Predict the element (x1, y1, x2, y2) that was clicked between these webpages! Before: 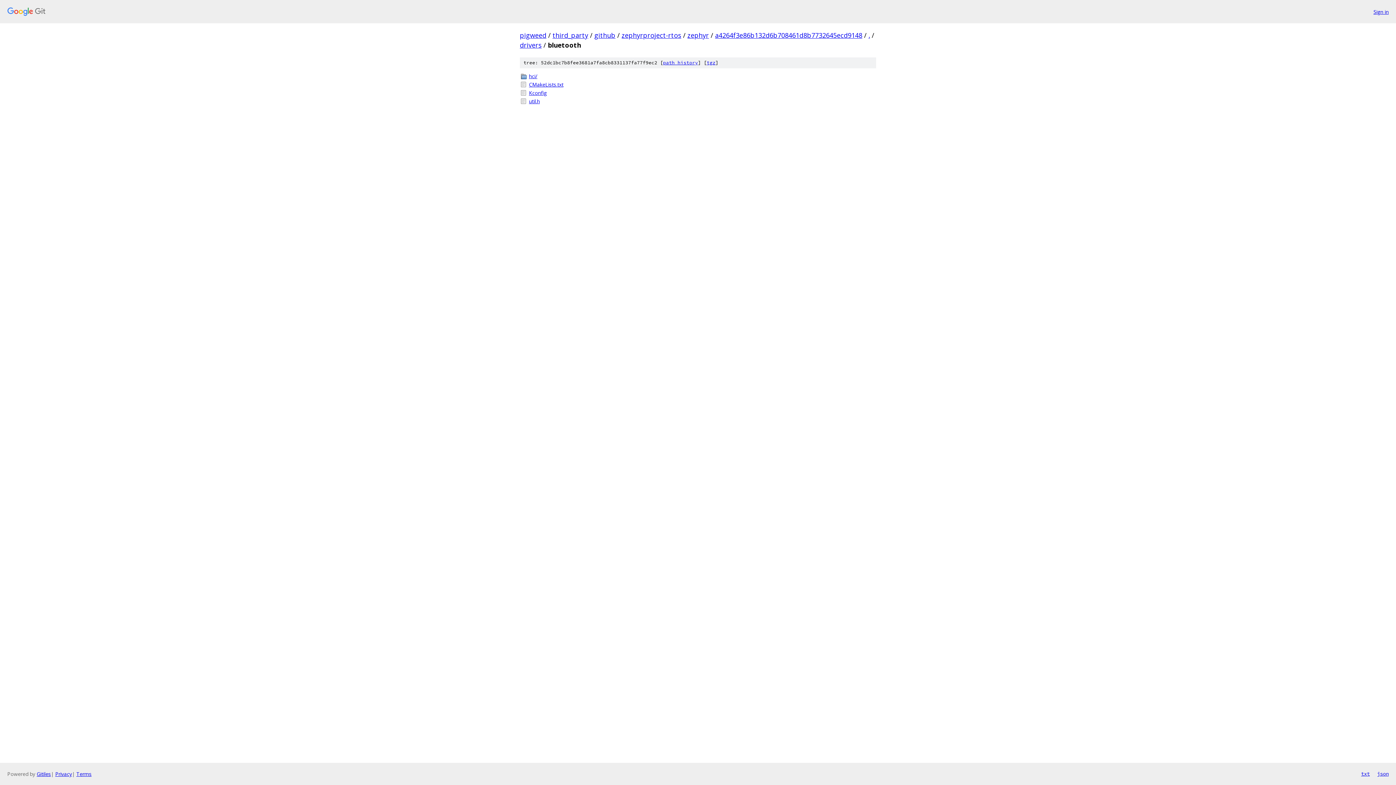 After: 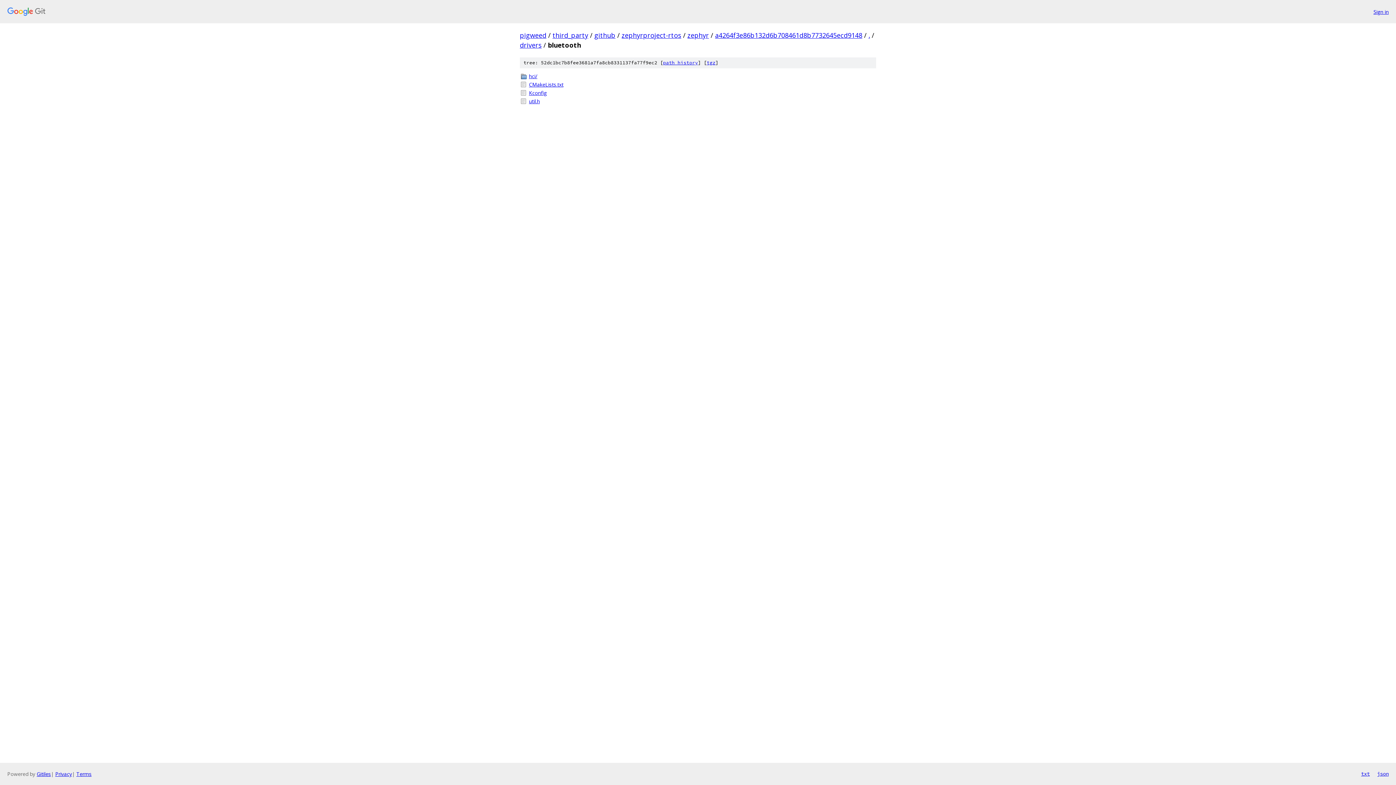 Action: bbox: (1361, 770, 1370, 778) label: txt